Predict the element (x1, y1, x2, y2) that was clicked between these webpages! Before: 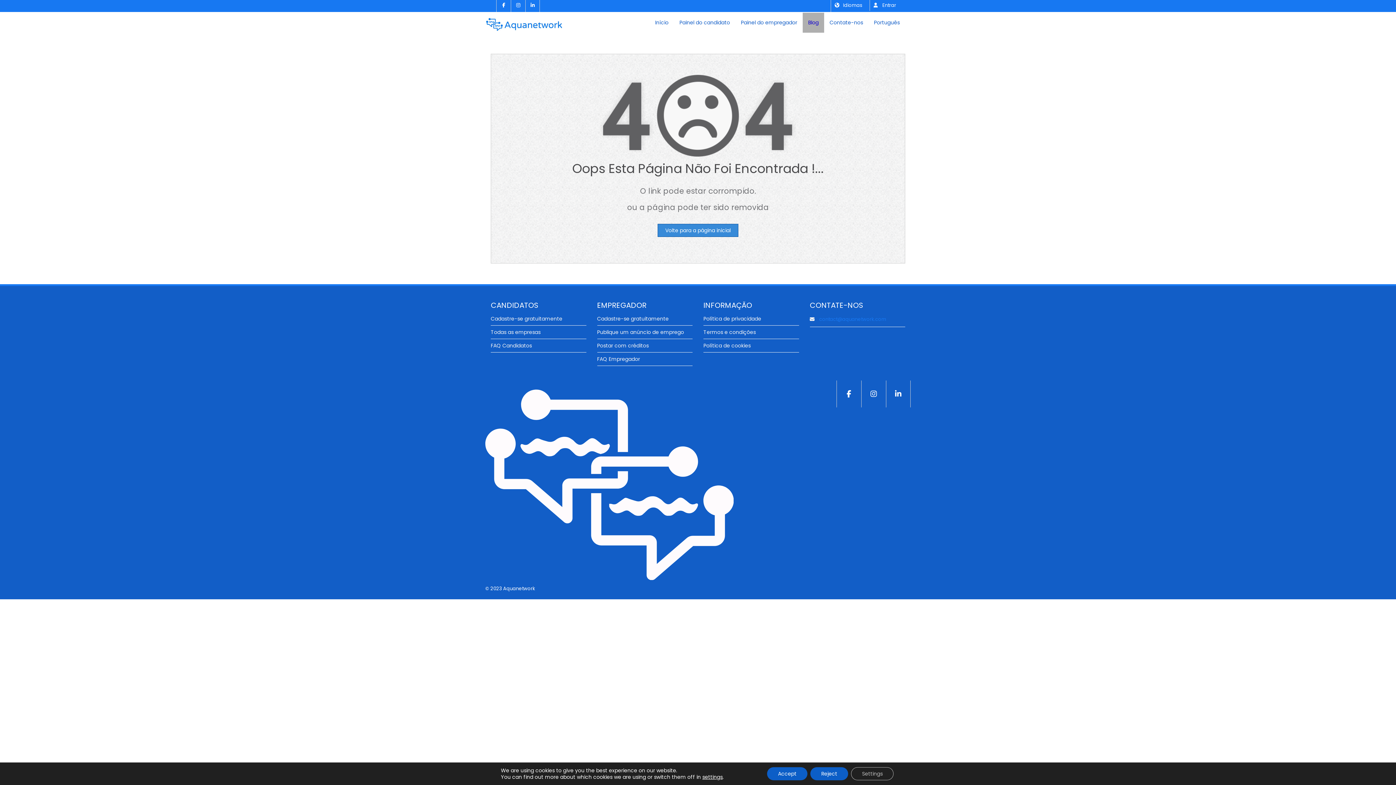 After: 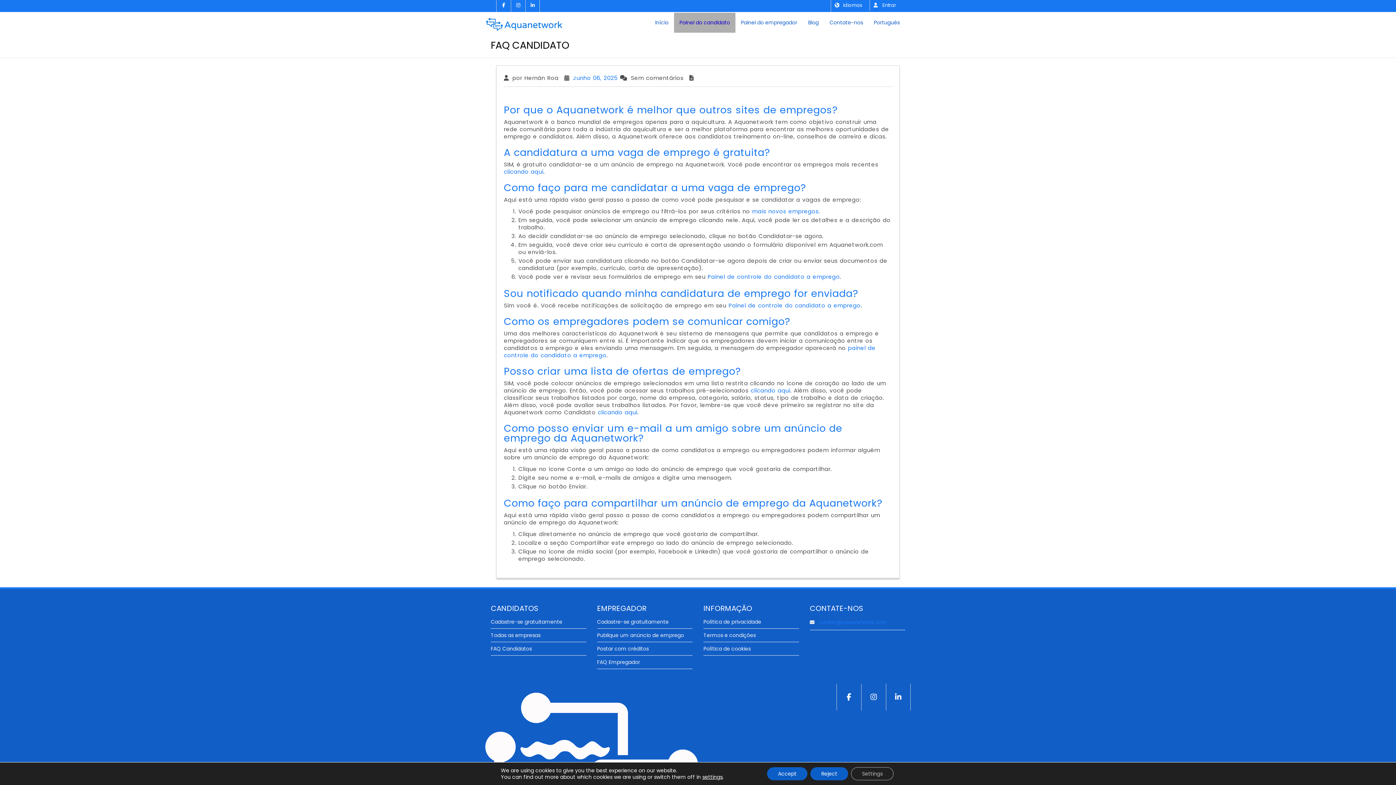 Action: label: FAQ Candidatos bbox: (490, 342, 532, 349)